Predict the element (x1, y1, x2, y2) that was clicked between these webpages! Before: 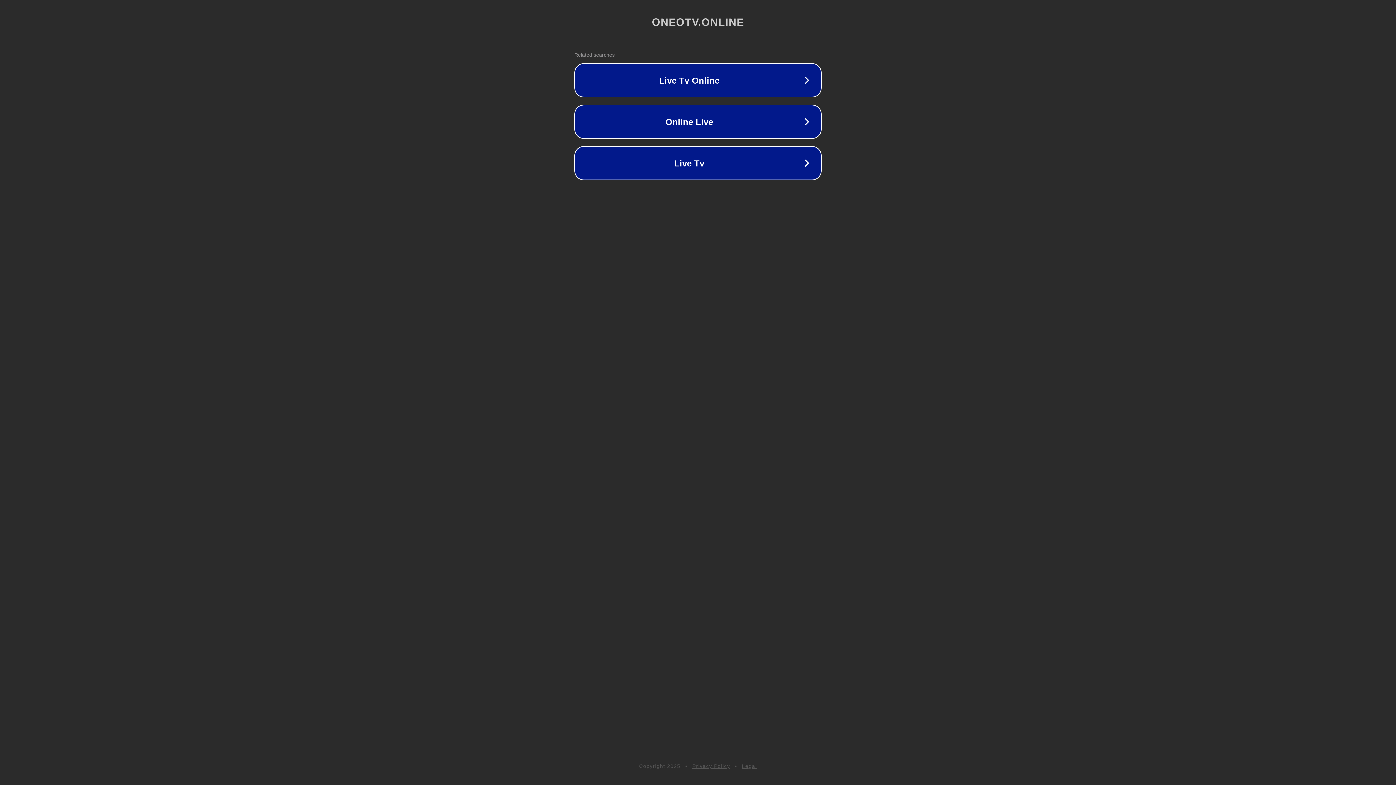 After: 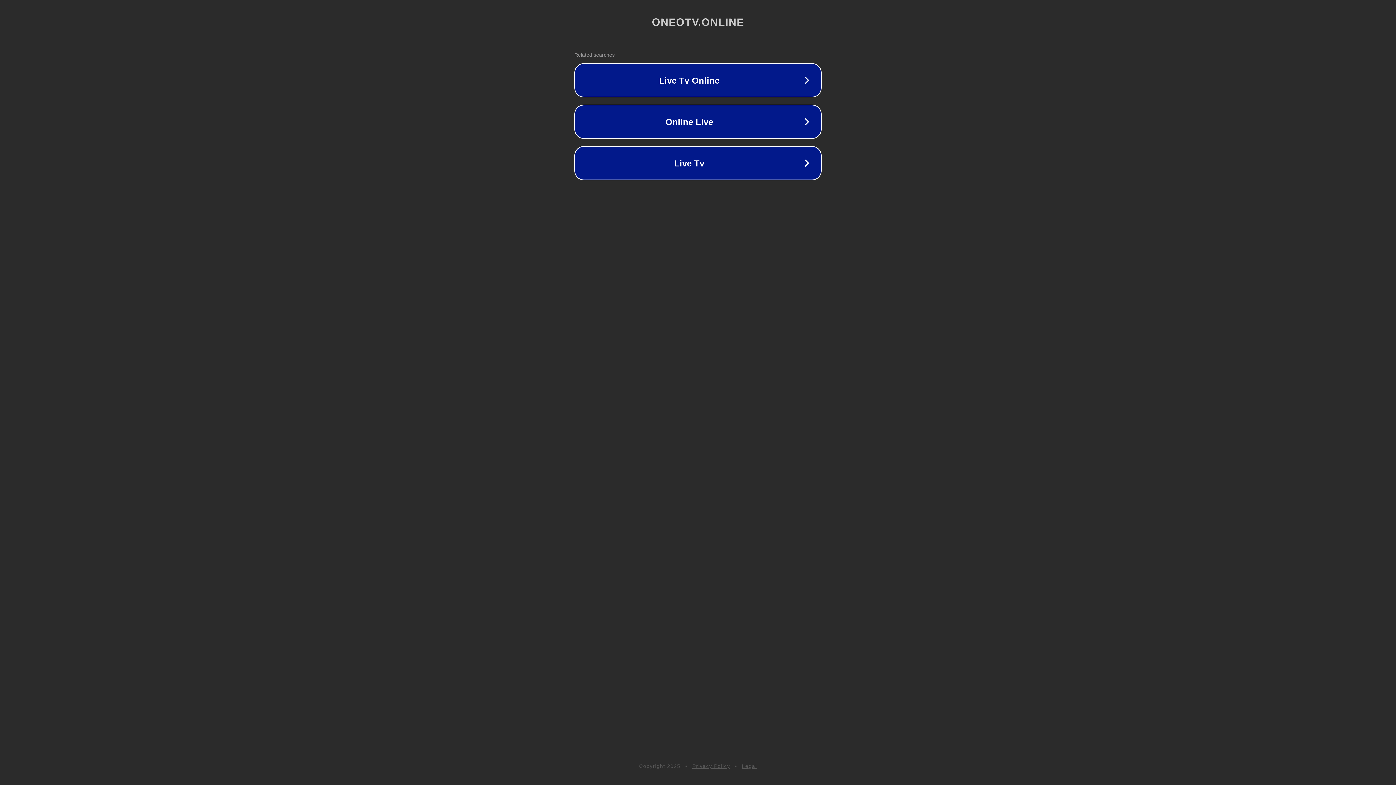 Action: bbox: (692, 763, 730, 769) label: Privacy Policy